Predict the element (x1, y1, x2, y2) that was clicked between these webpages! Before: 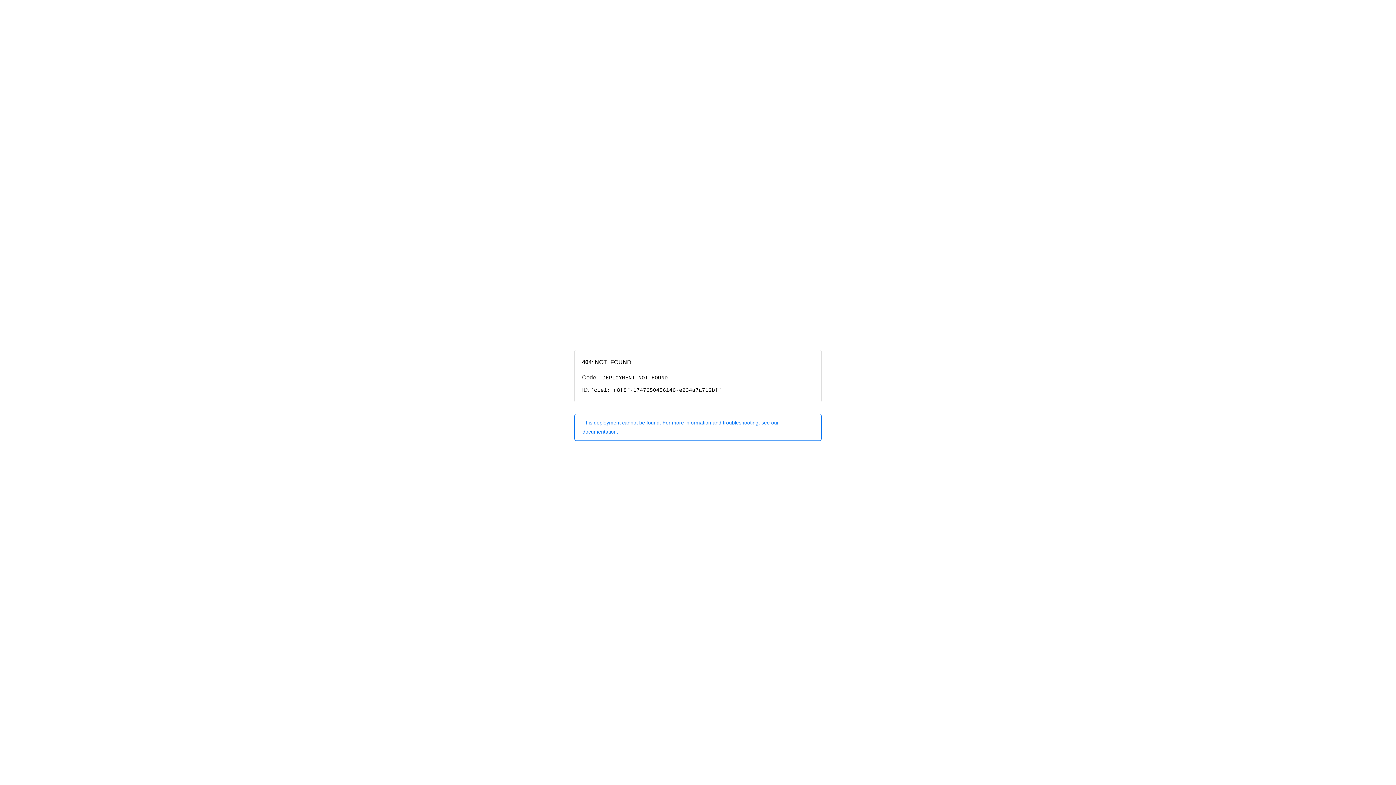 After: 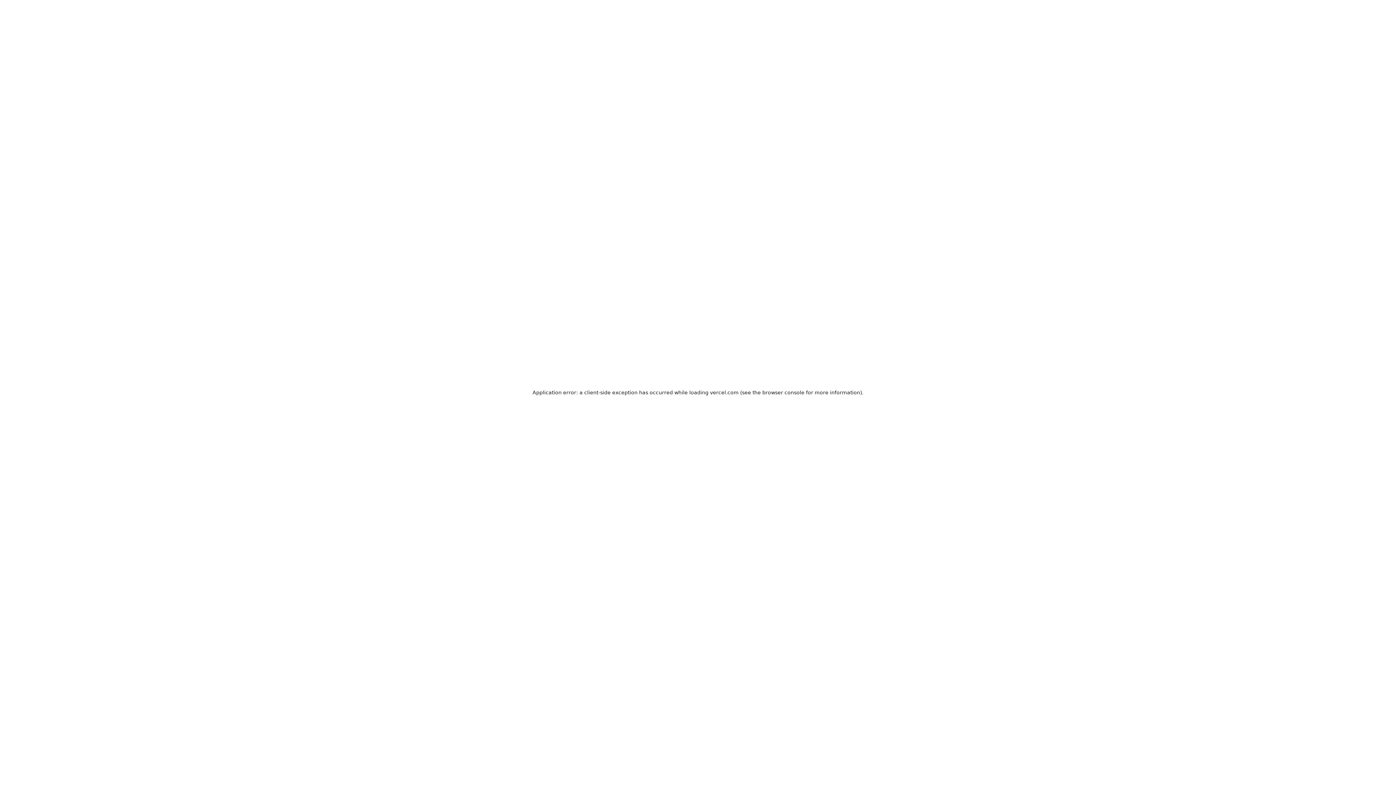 Action: label: This deployment cannot be found. For more information and troubleshooting, see our documentation. bbox: (574, 414, 821, 440)